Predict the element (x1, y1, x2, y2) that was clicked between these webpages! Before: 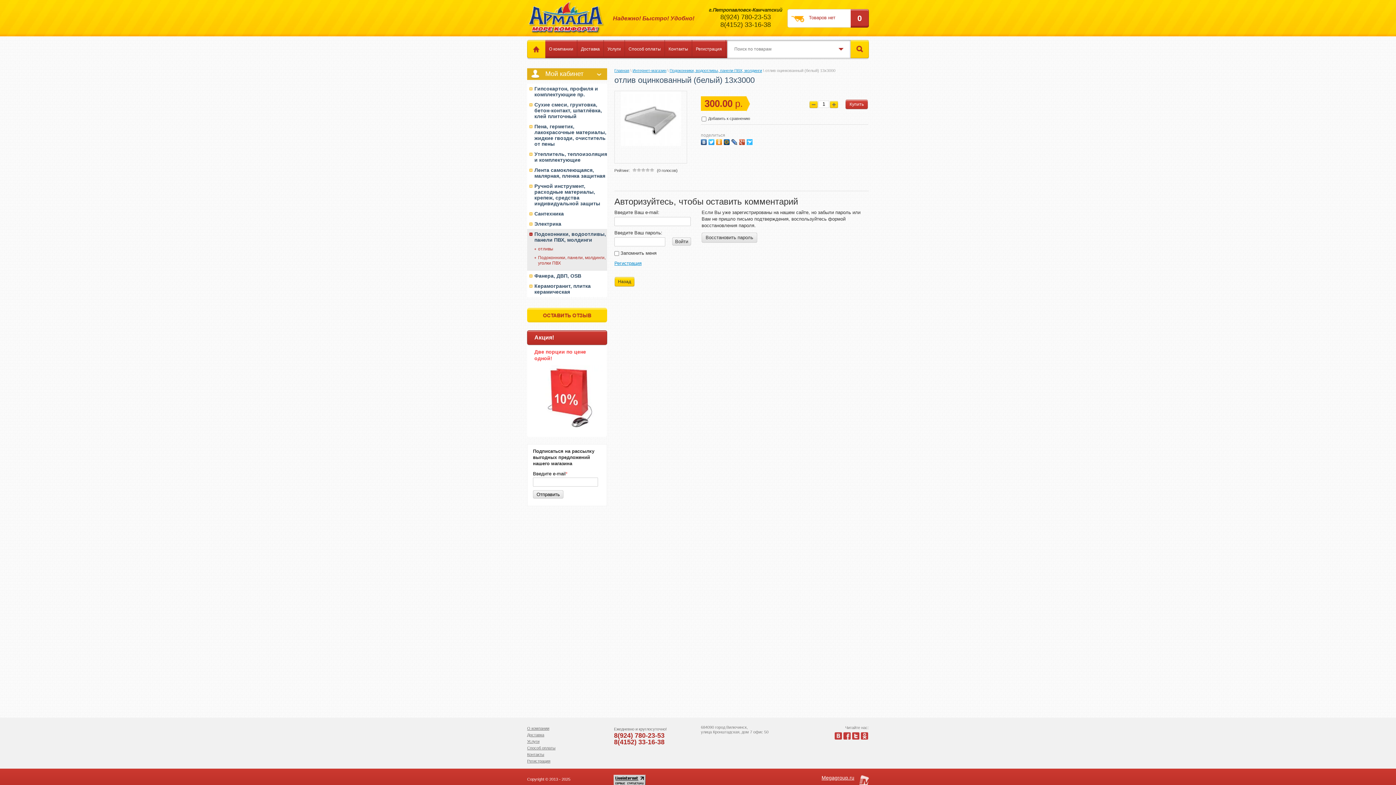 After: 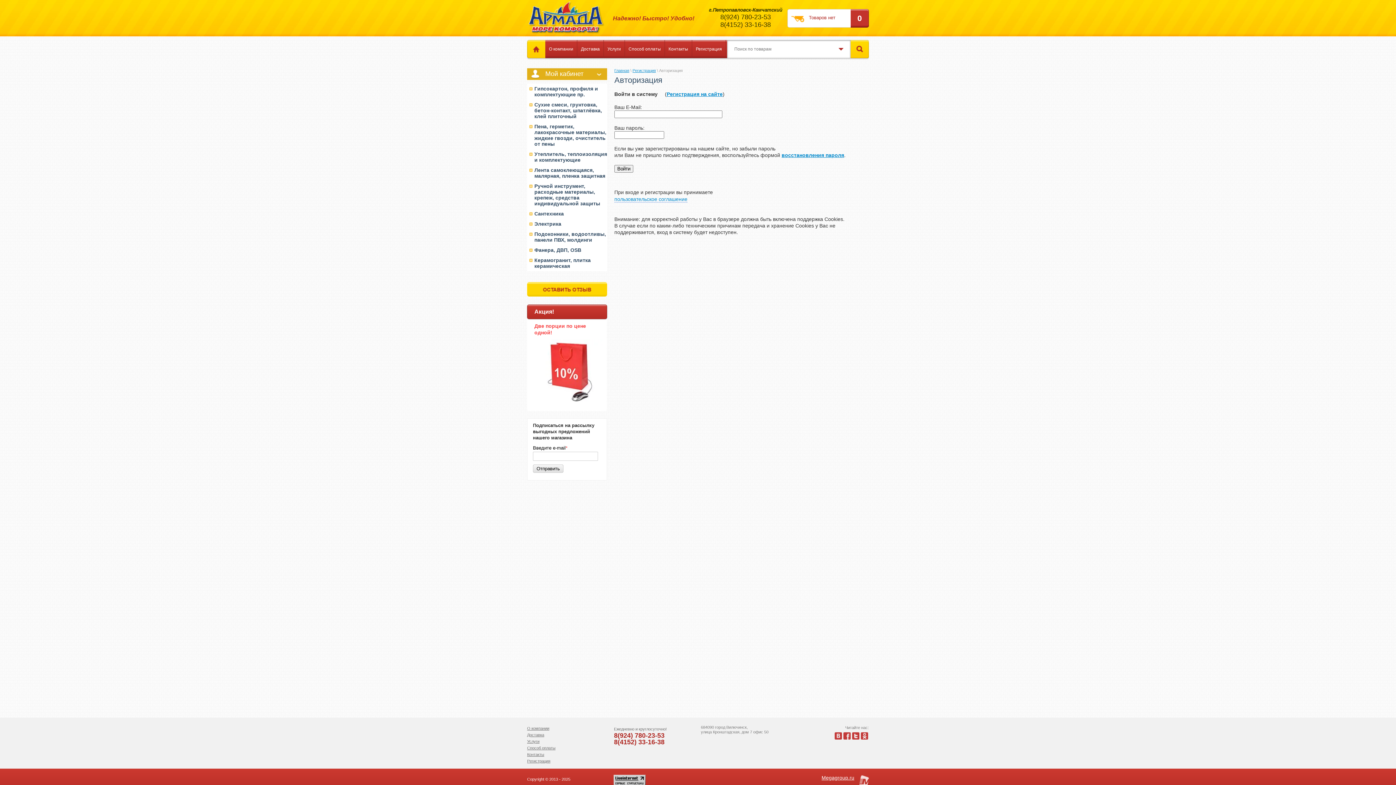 Action: bbox: (527, 758, 612, 764) label: Регистрация